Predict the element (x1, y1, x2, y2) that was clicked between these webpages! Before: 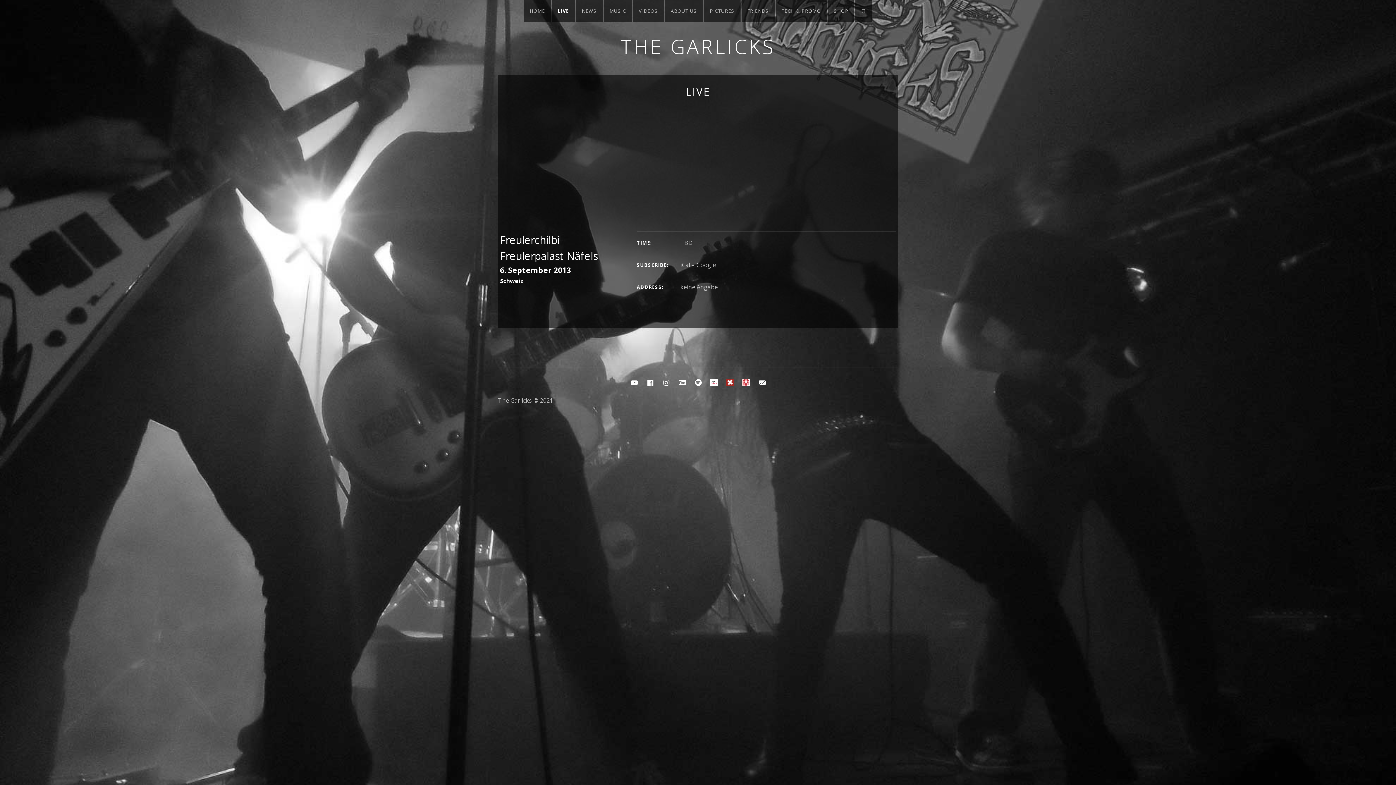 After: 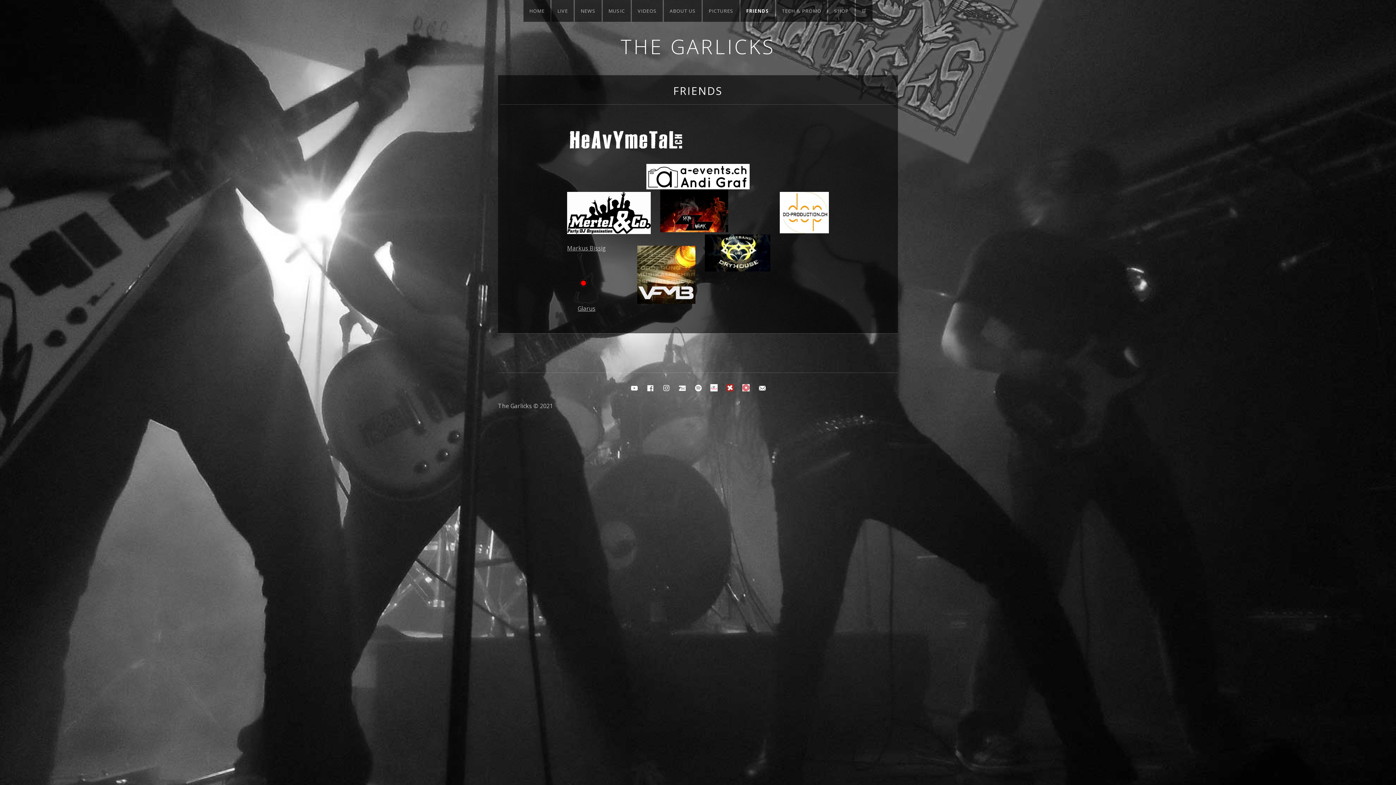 Action: label: FRIENDS bbox: (741, 0, 774, 21)